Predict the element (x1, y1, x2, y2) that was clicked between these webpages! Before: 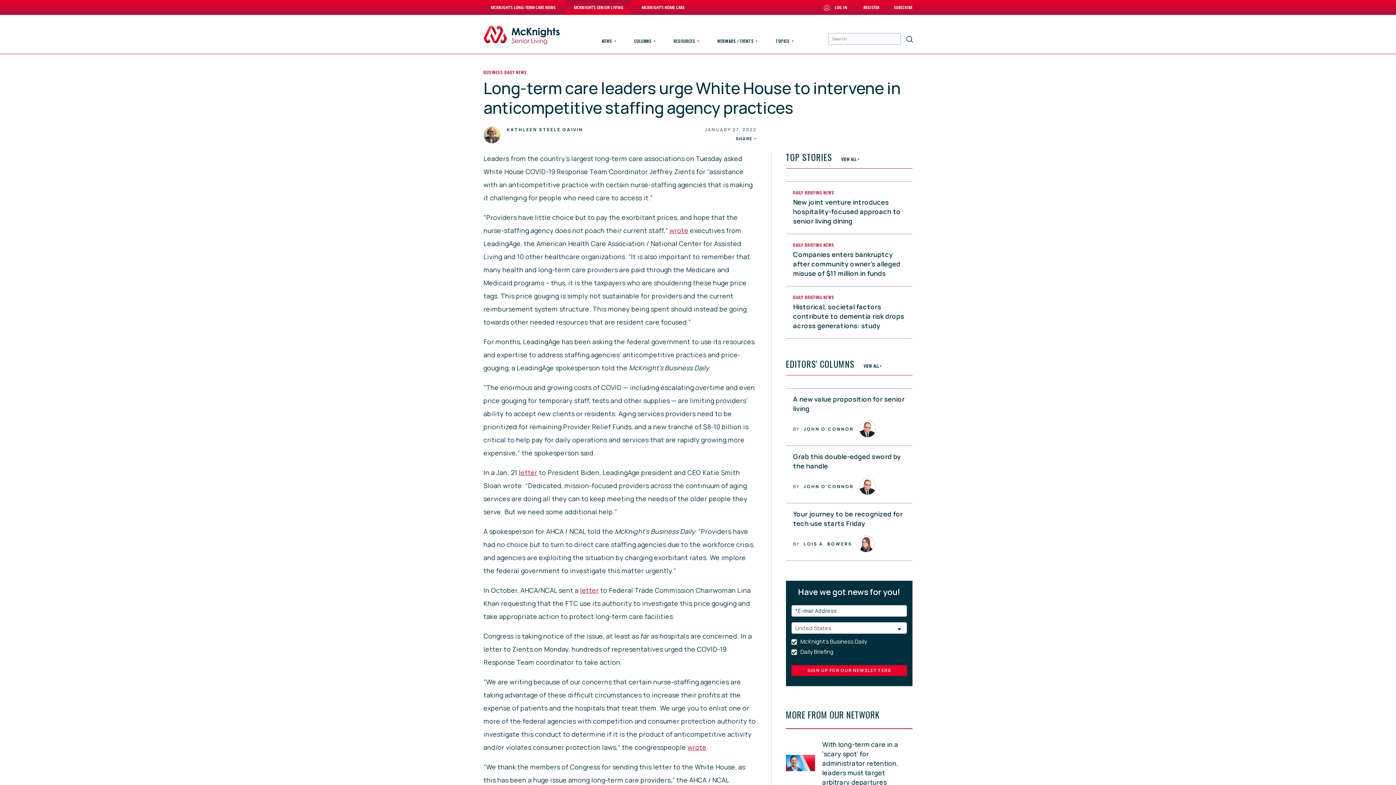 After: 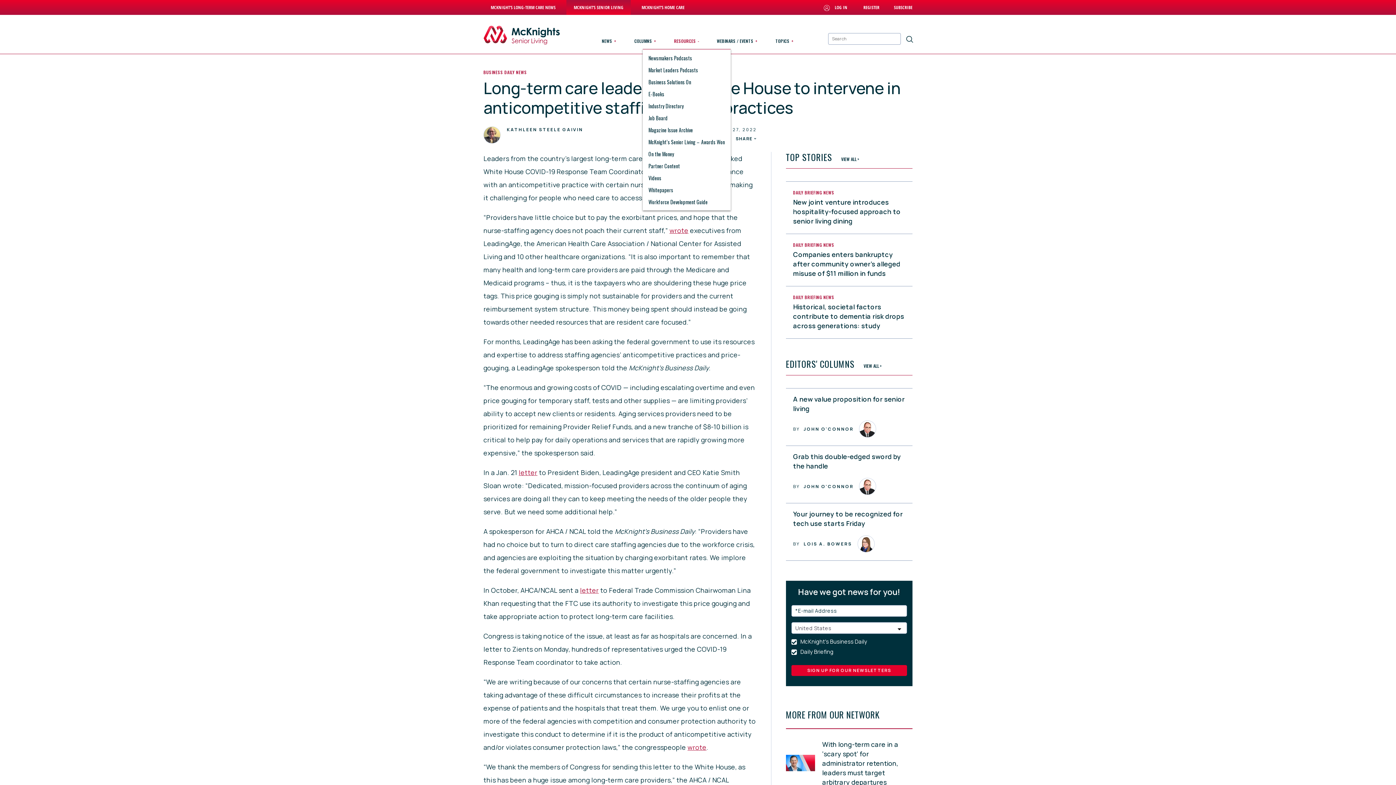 Action: label: RESOURCES bbox: (673, 37, 699, 43)